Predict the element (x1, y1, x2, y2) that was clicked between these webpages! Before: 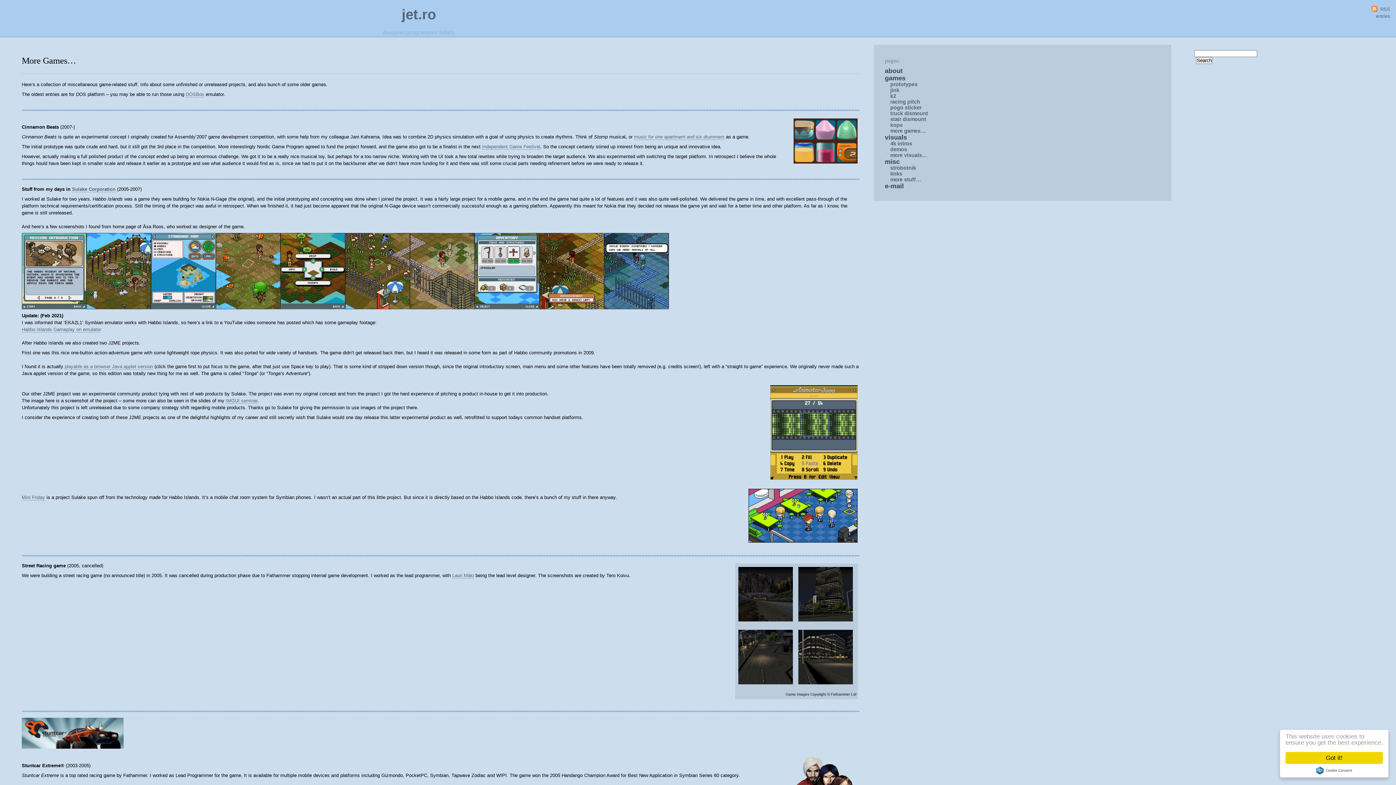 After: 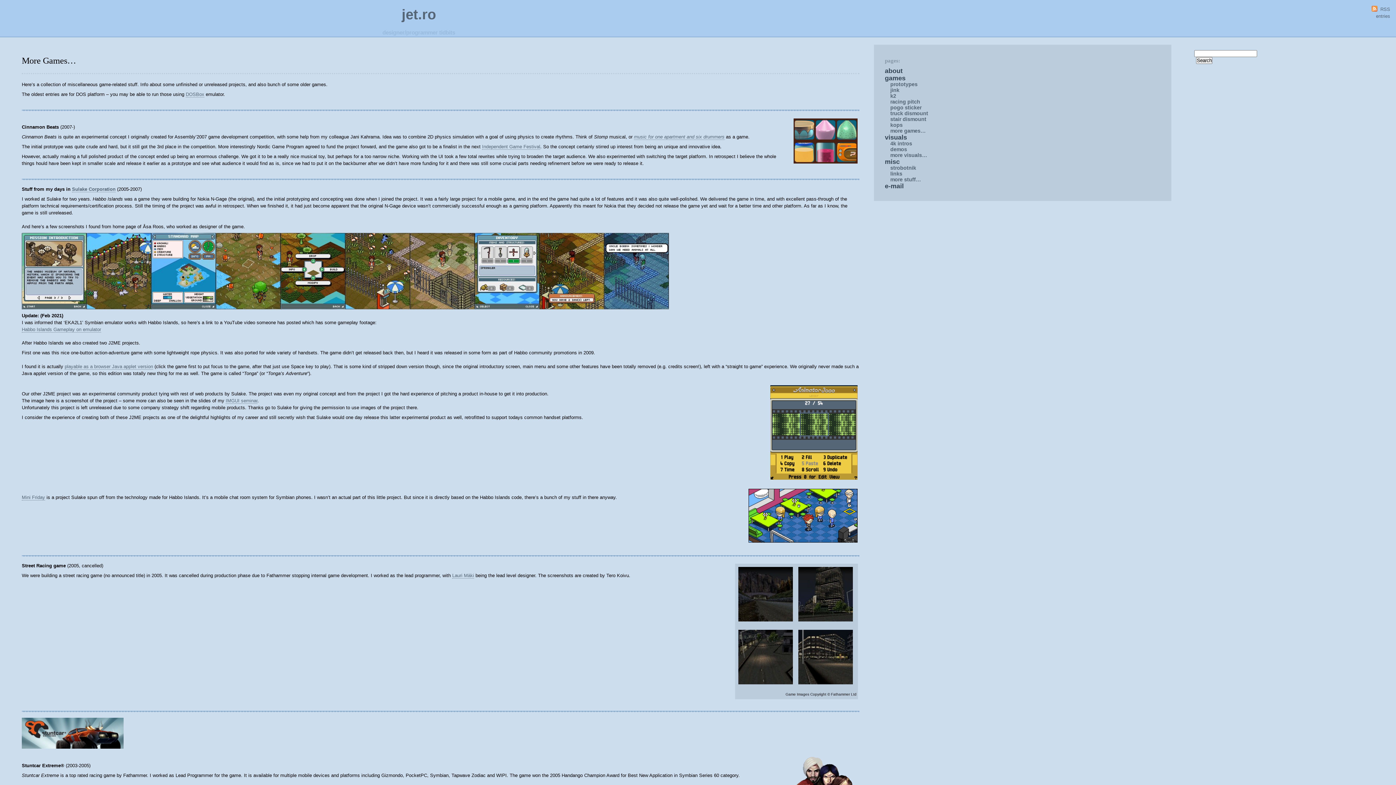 Action: label: Got it! bbox: (1285, 752, 1383, 764)